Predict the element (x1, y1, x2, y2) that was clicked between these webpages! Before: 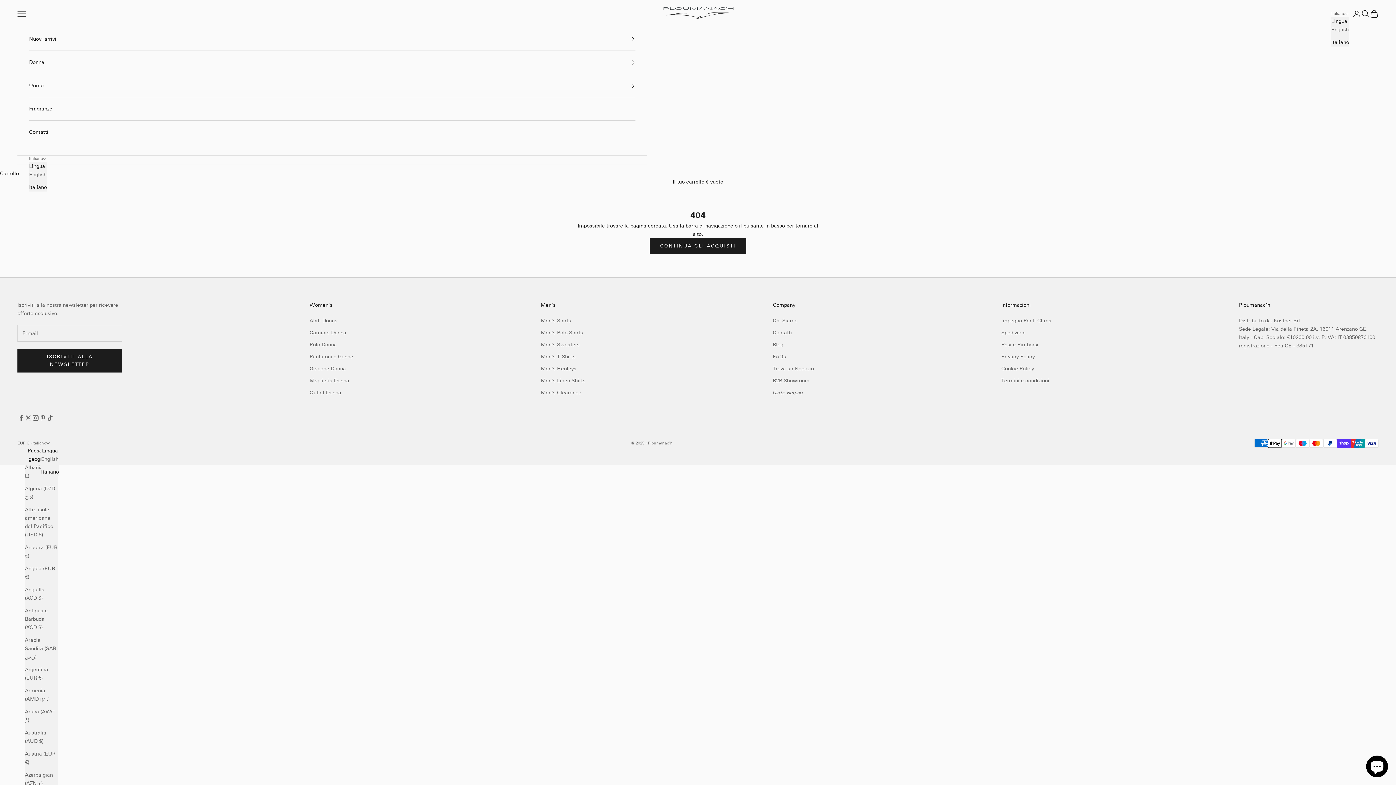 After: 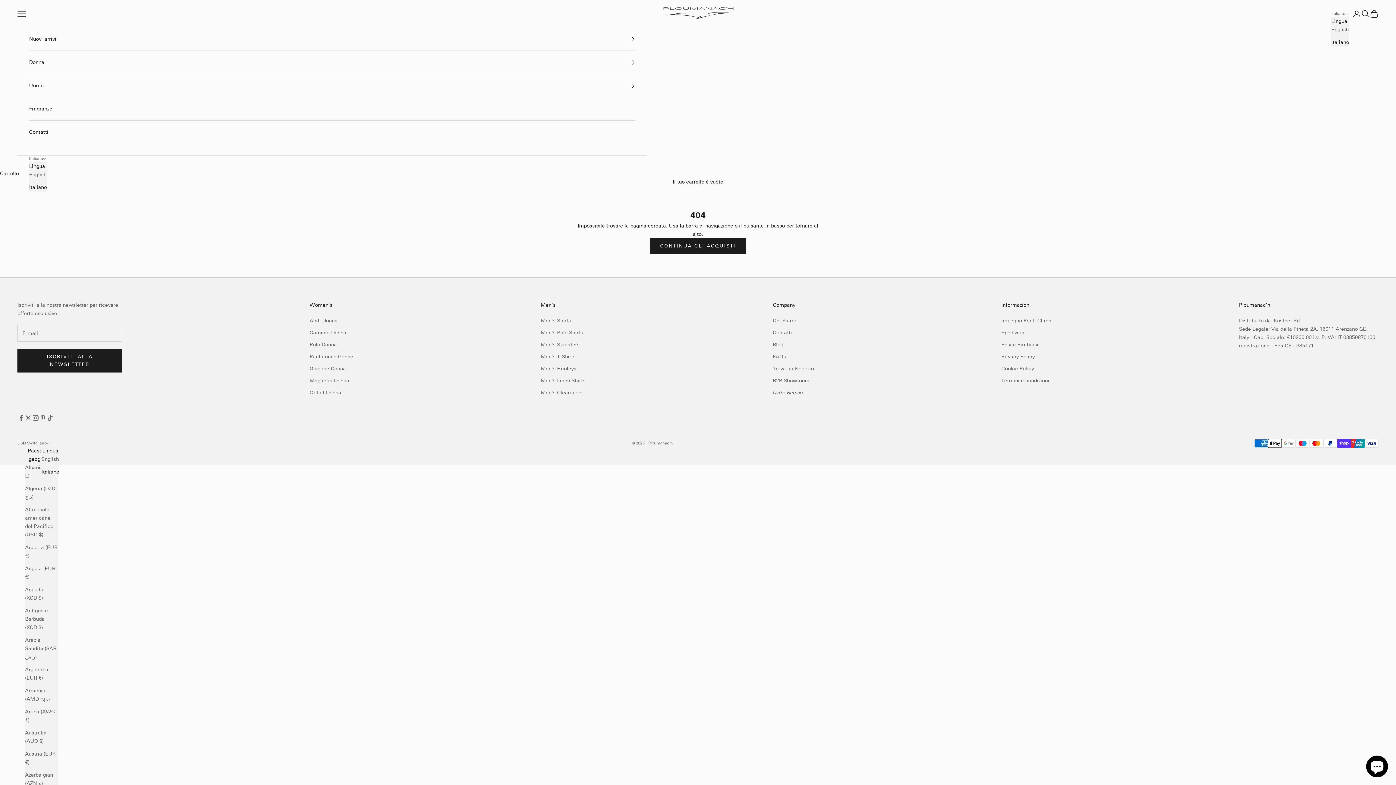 Action: bbox: (29, 183, 46, 191) label: Italiano